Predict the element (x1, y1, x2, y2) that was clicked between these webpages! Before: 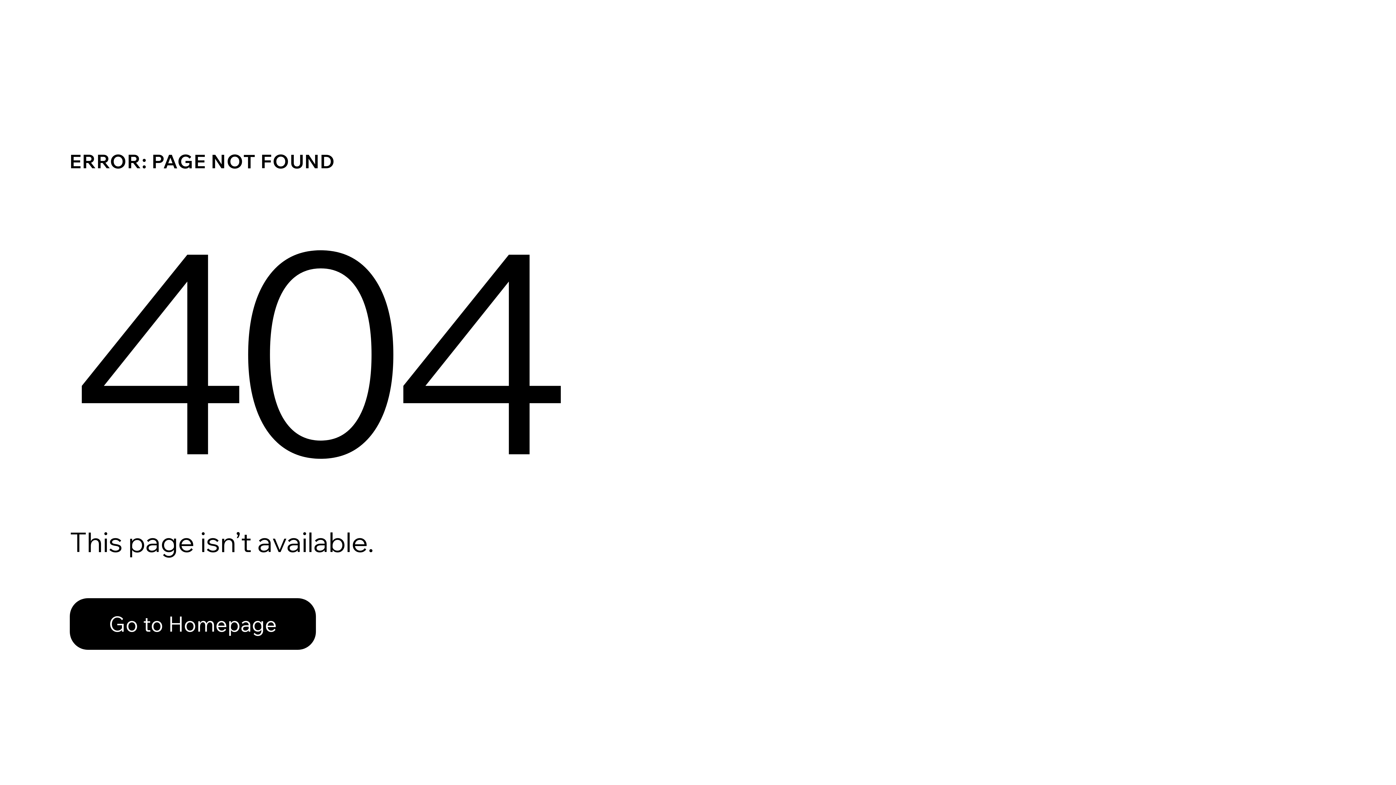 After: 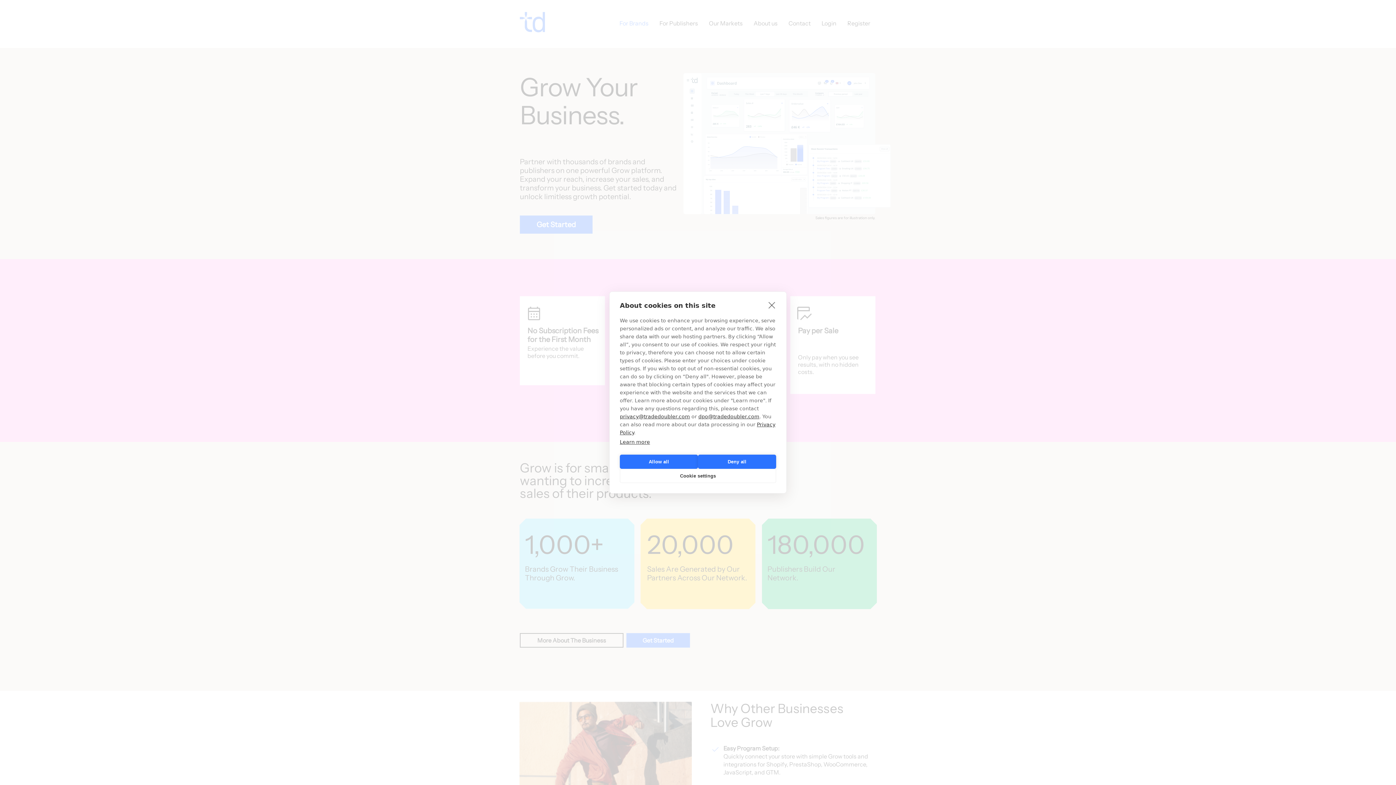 Action: bbox: (69, 582, 768, 659) label: Go to Homepage